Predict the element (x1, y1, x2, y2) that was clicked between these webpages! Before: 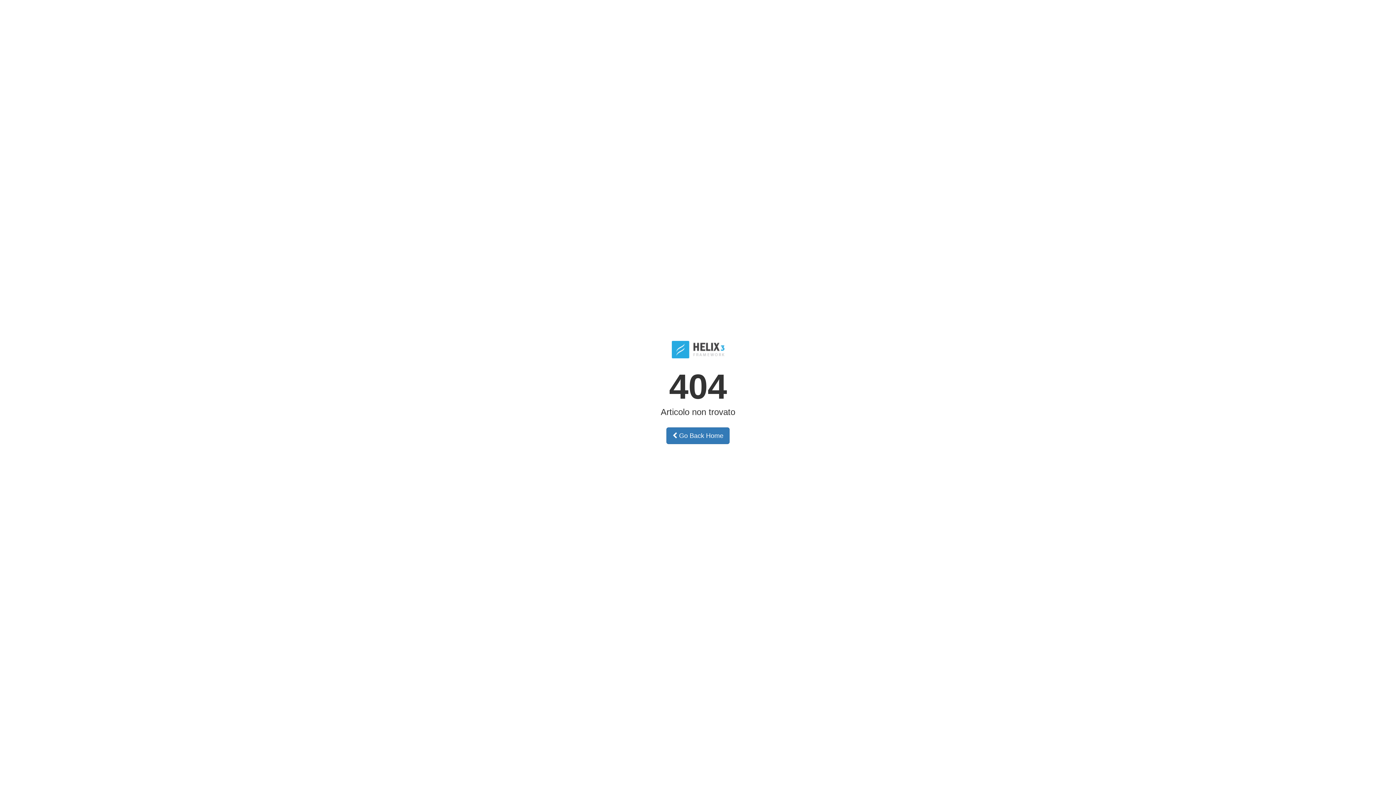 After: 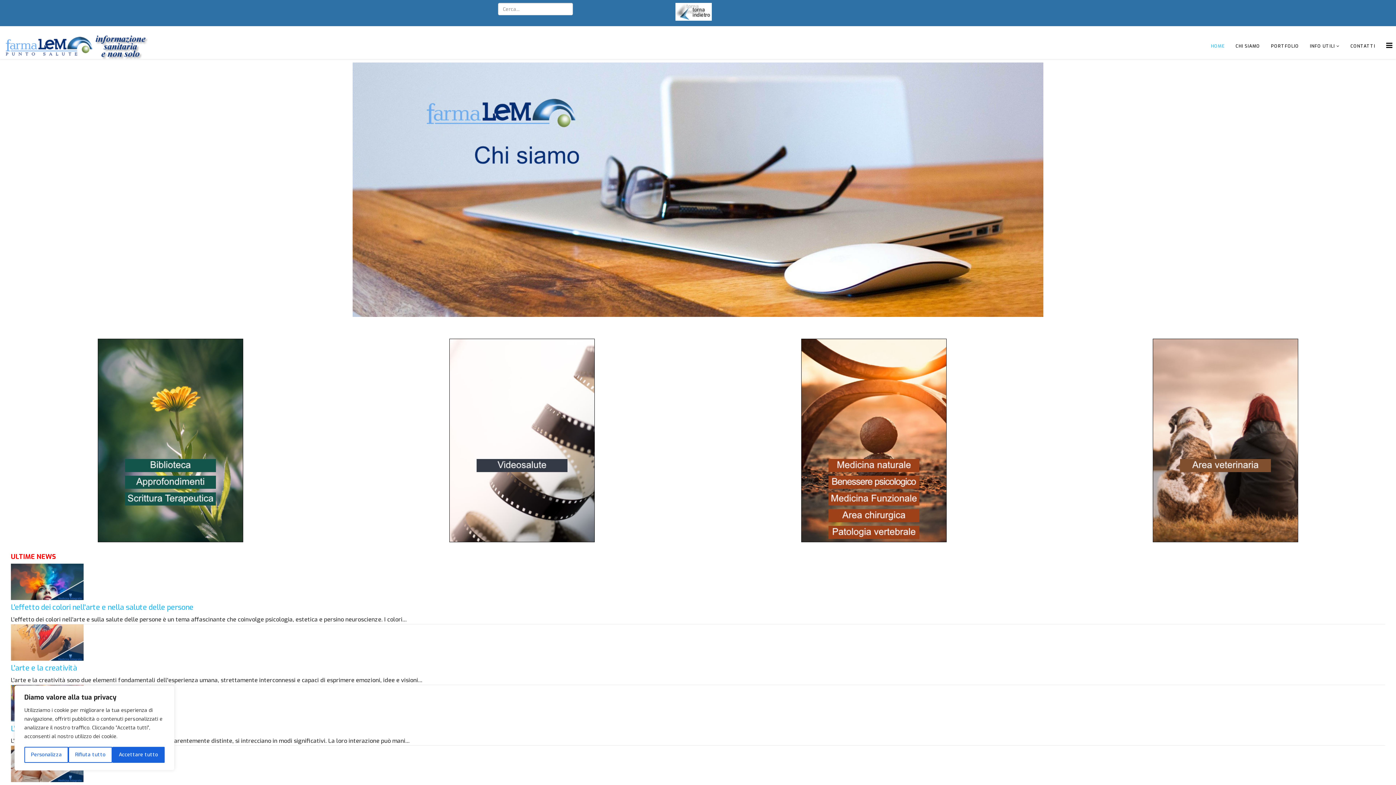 Action: label:  Go Back Home bbox: (666, 427, 729, 444)